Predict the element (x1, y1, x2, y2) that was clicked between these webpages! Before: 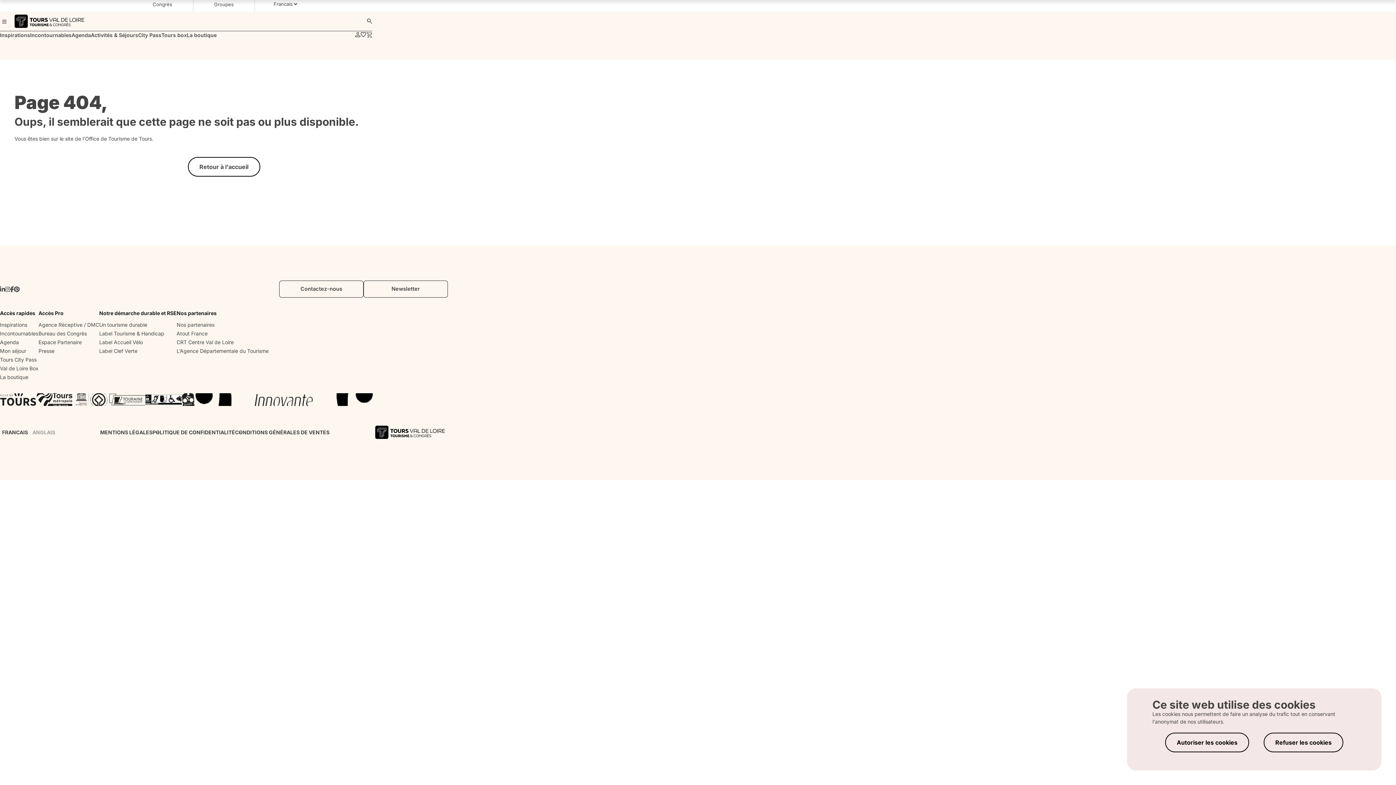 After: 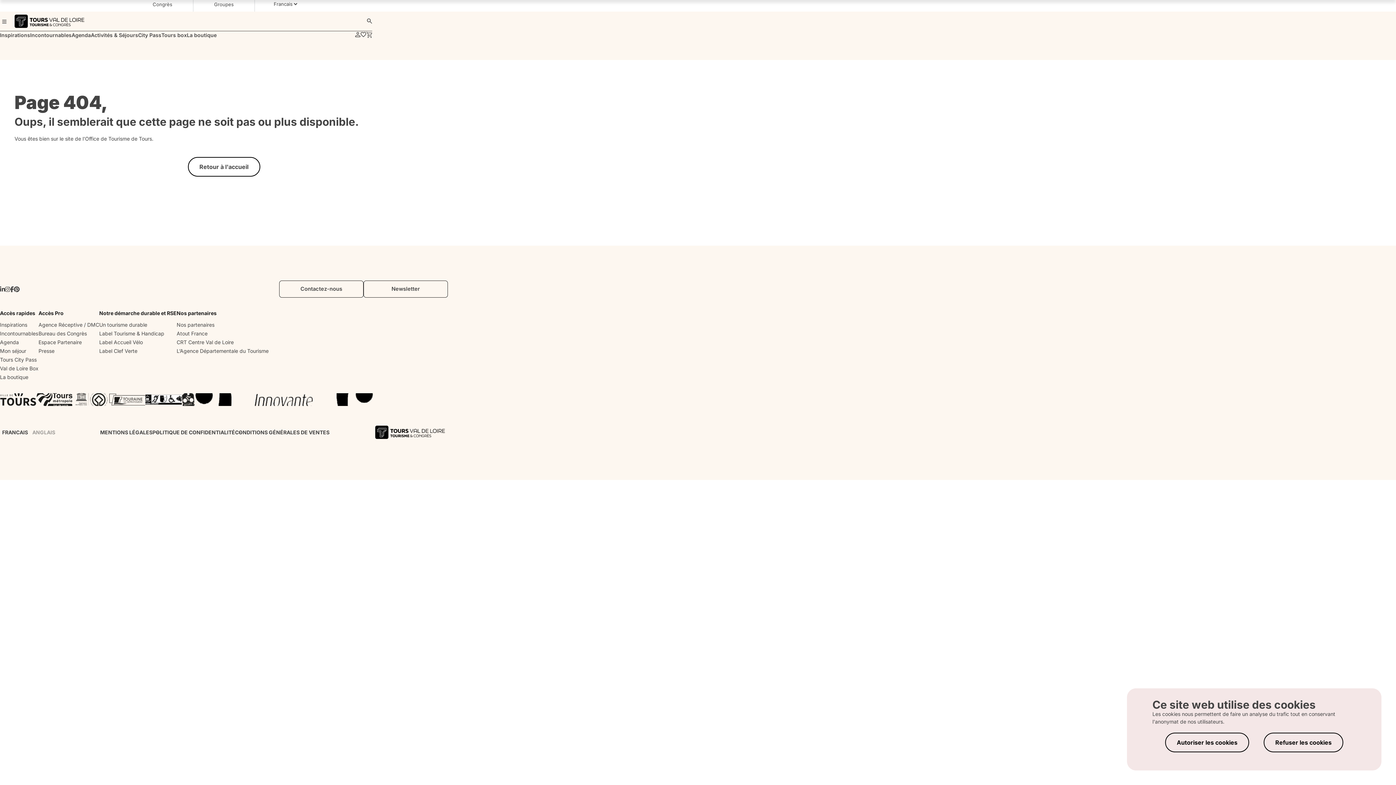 Action: bbox: (13, 286, 19, 292) label: pinterest